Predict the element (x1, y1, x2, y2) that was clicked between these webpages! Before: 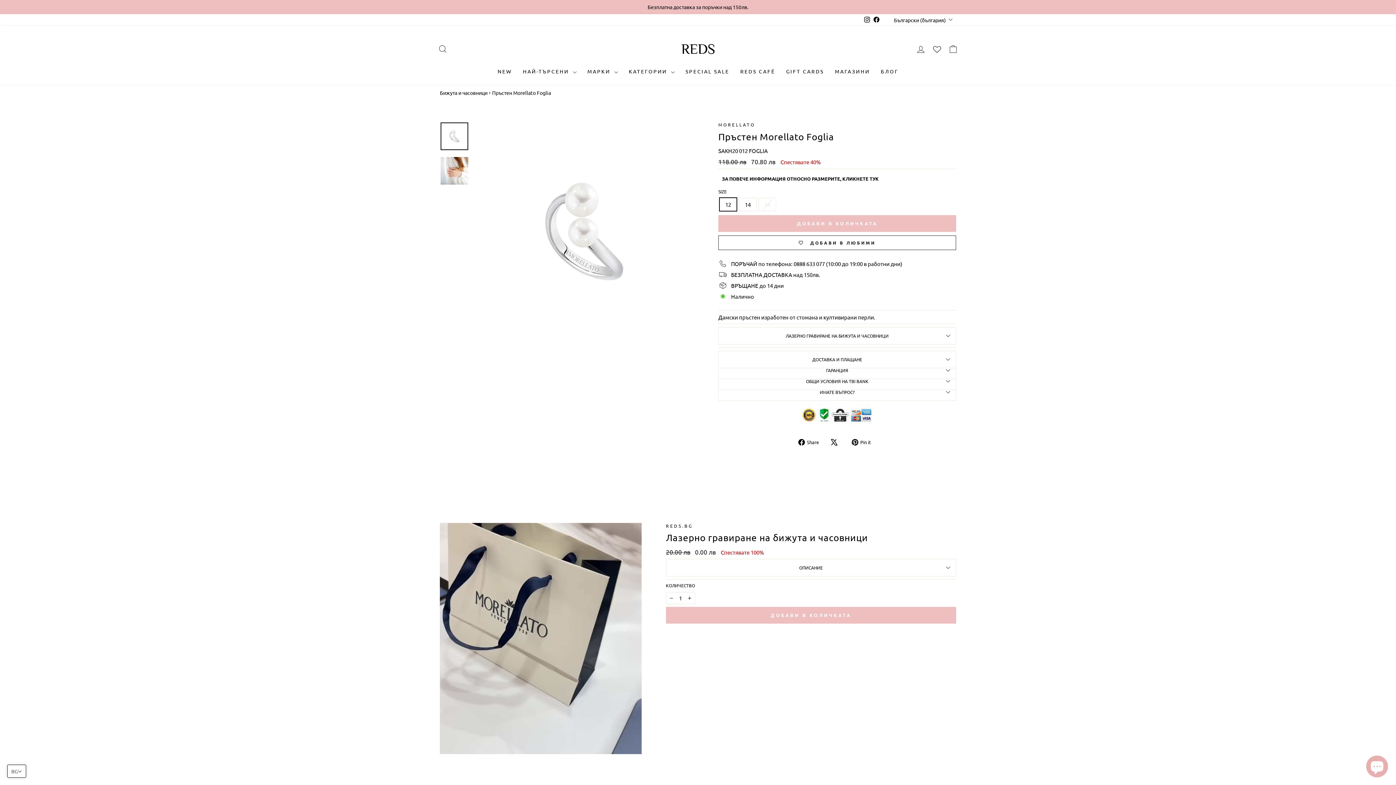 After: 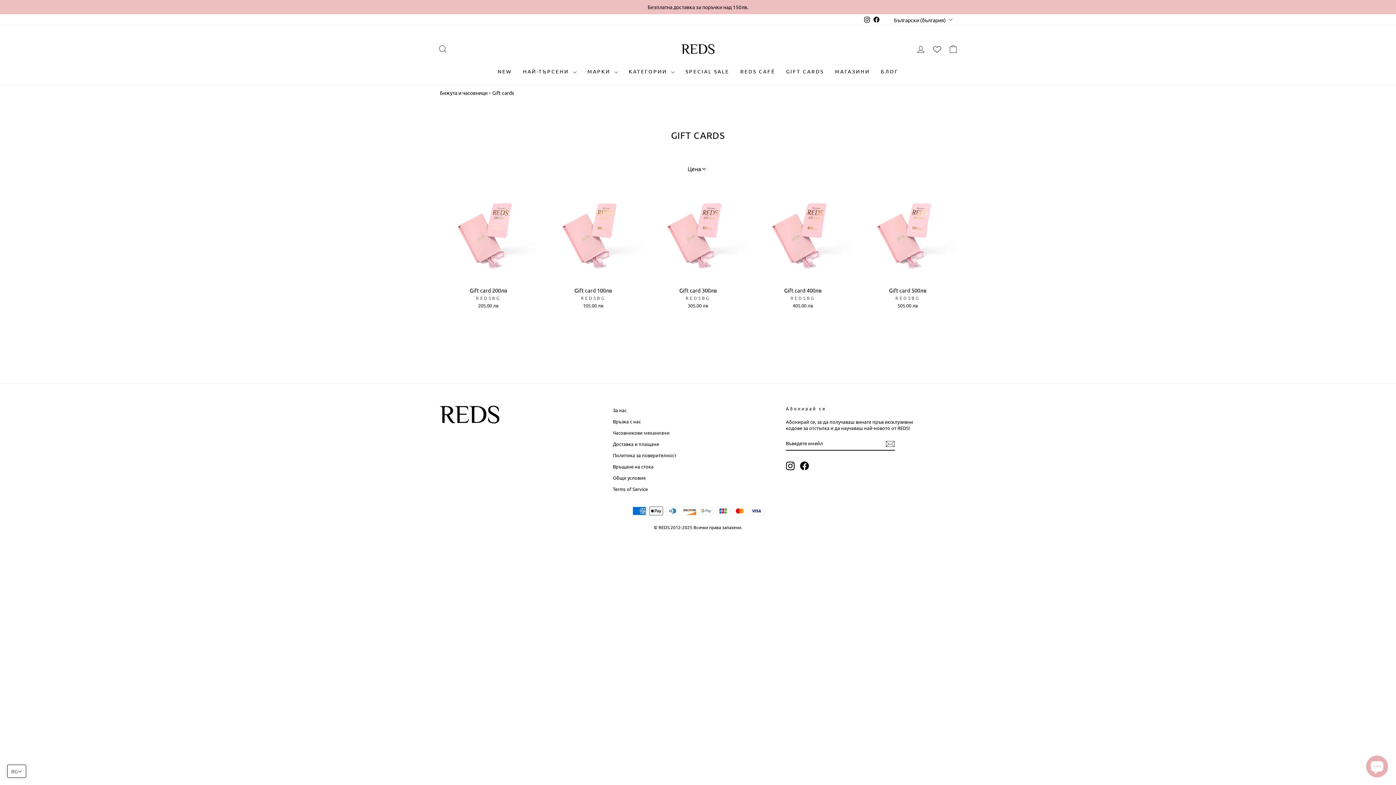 Action: label: GIFT CARDS bbox: (780, 65, 829, 77)